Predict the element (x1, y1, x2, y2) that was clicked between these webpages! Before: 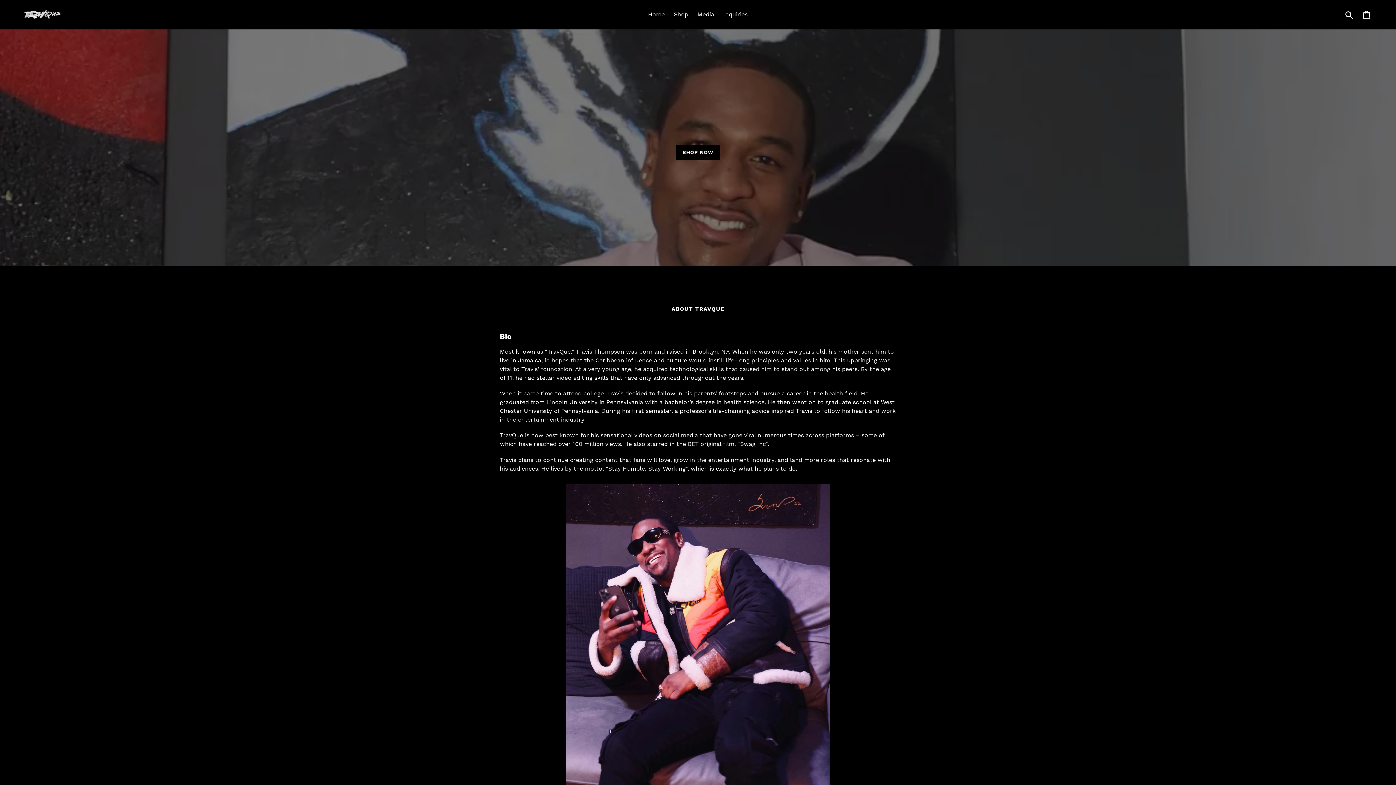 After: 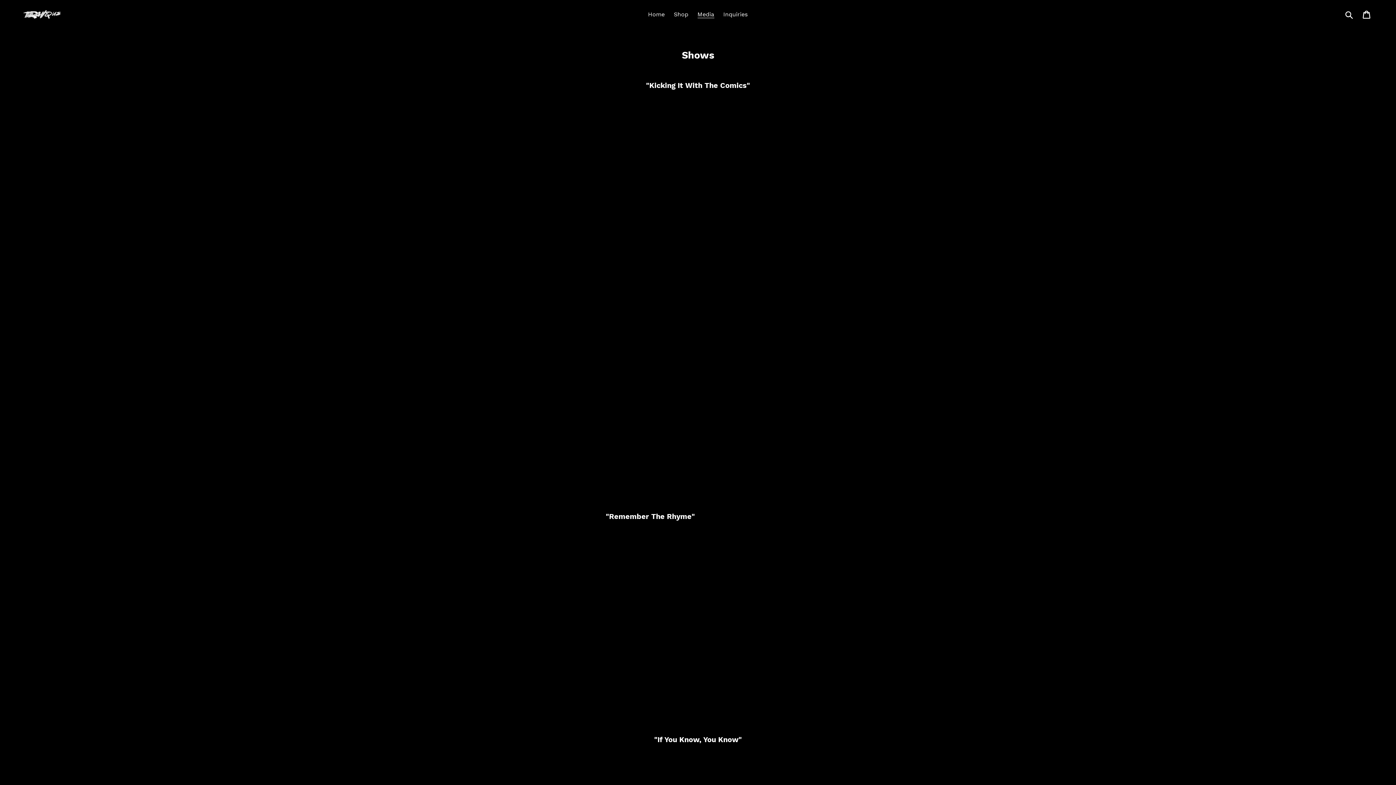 Action: label: Media bbox: (694, 9, 718, 20)